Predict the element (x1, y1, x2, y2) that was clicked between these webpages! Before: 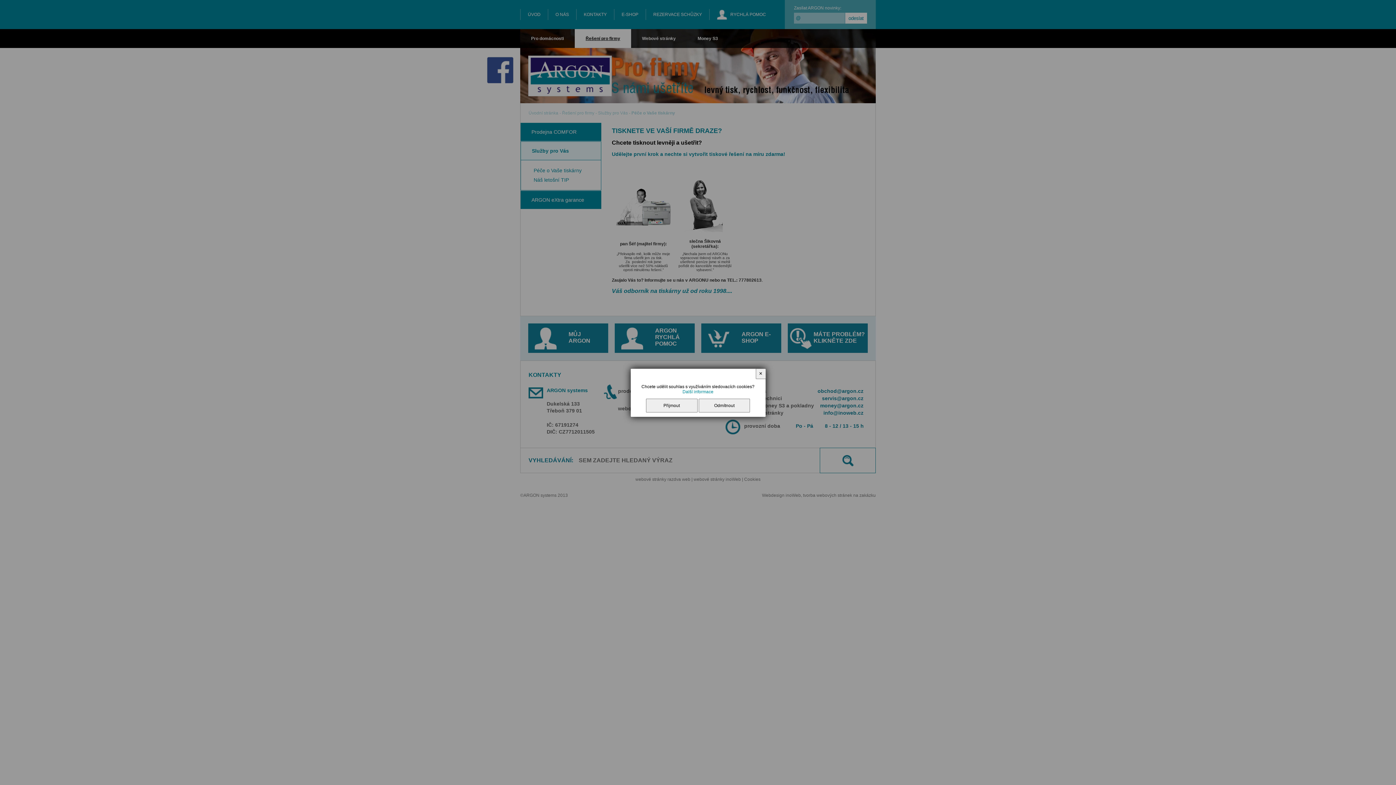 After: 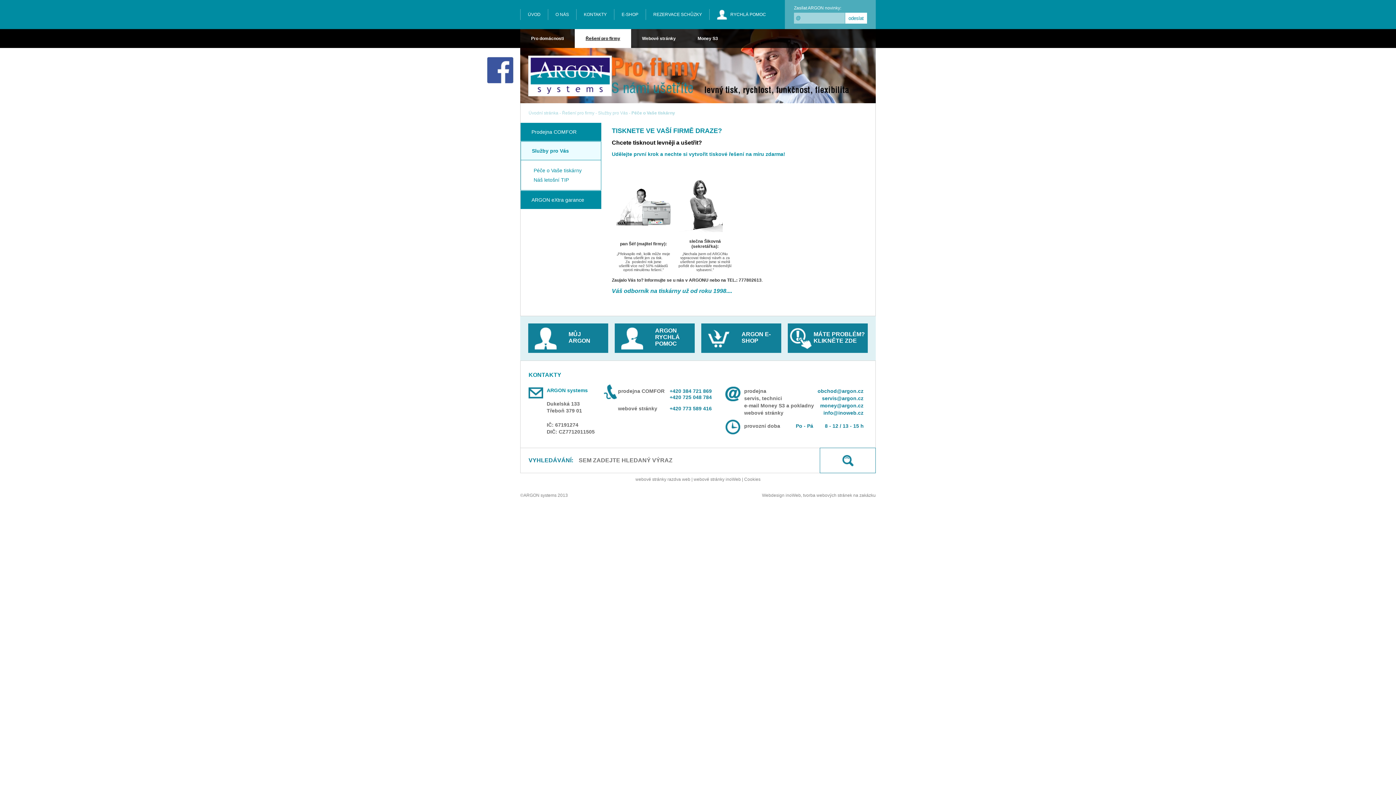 Action: label: Odmítnout bbox: (698, 398, 750, 412)